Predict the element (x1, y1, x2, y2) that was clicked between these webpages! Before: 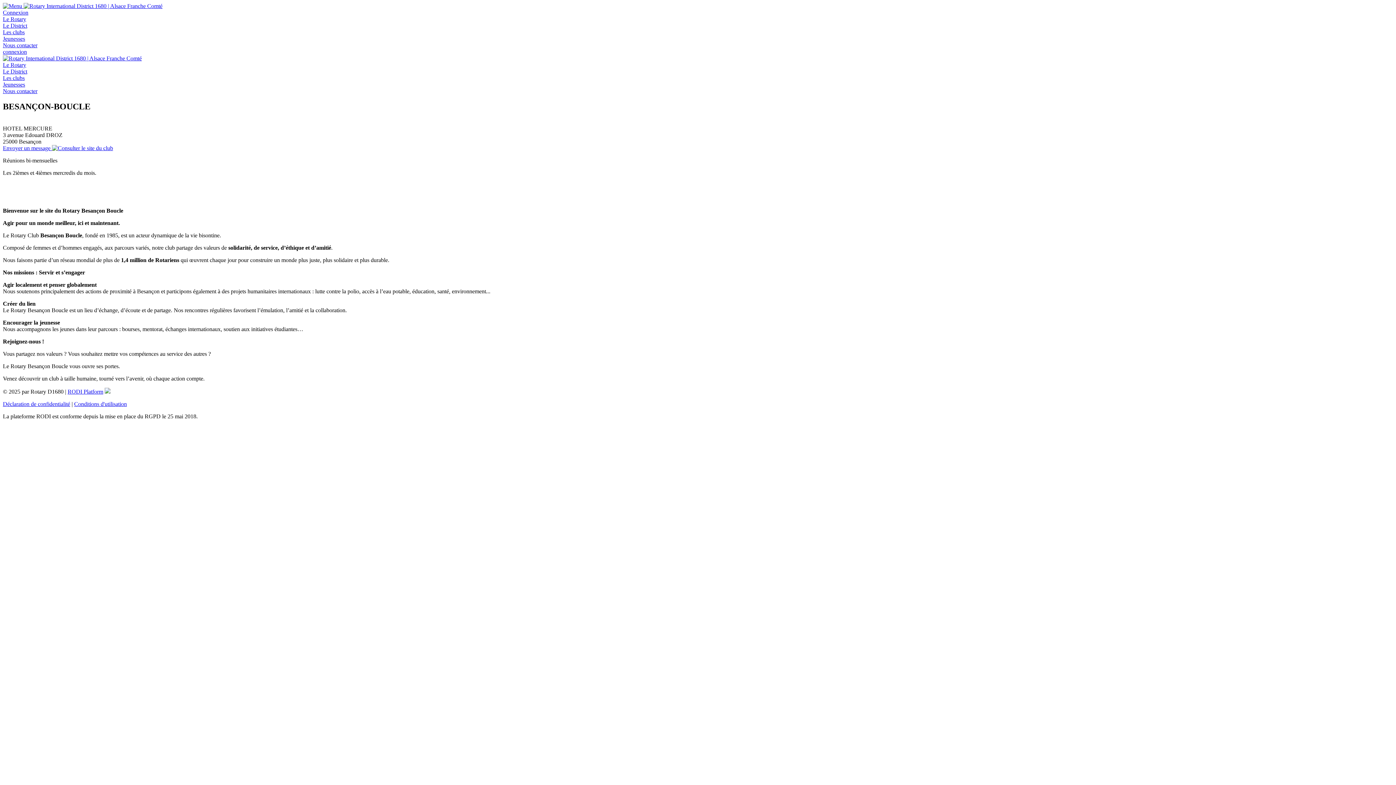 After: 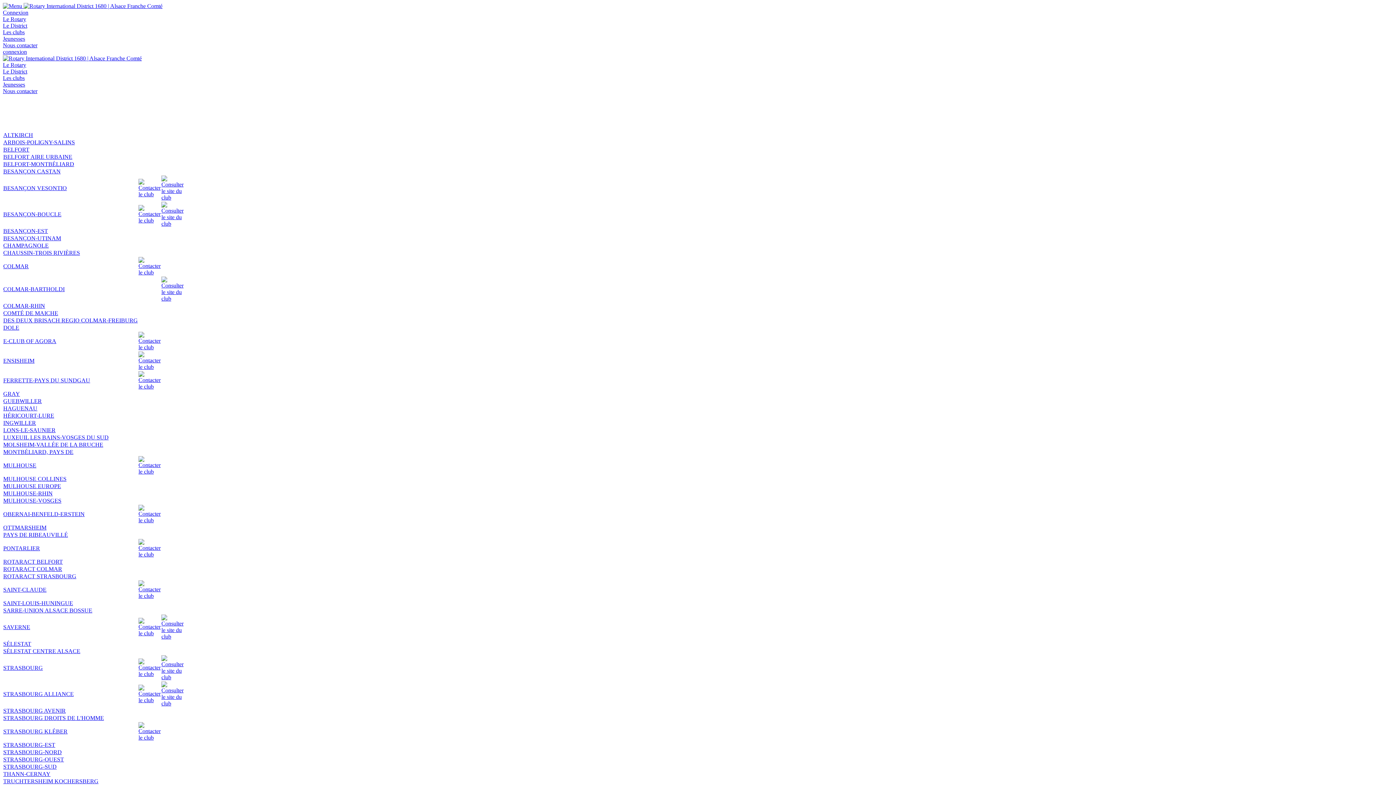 Action: bbox: (2, 29, 24, 35) label: Les clubs